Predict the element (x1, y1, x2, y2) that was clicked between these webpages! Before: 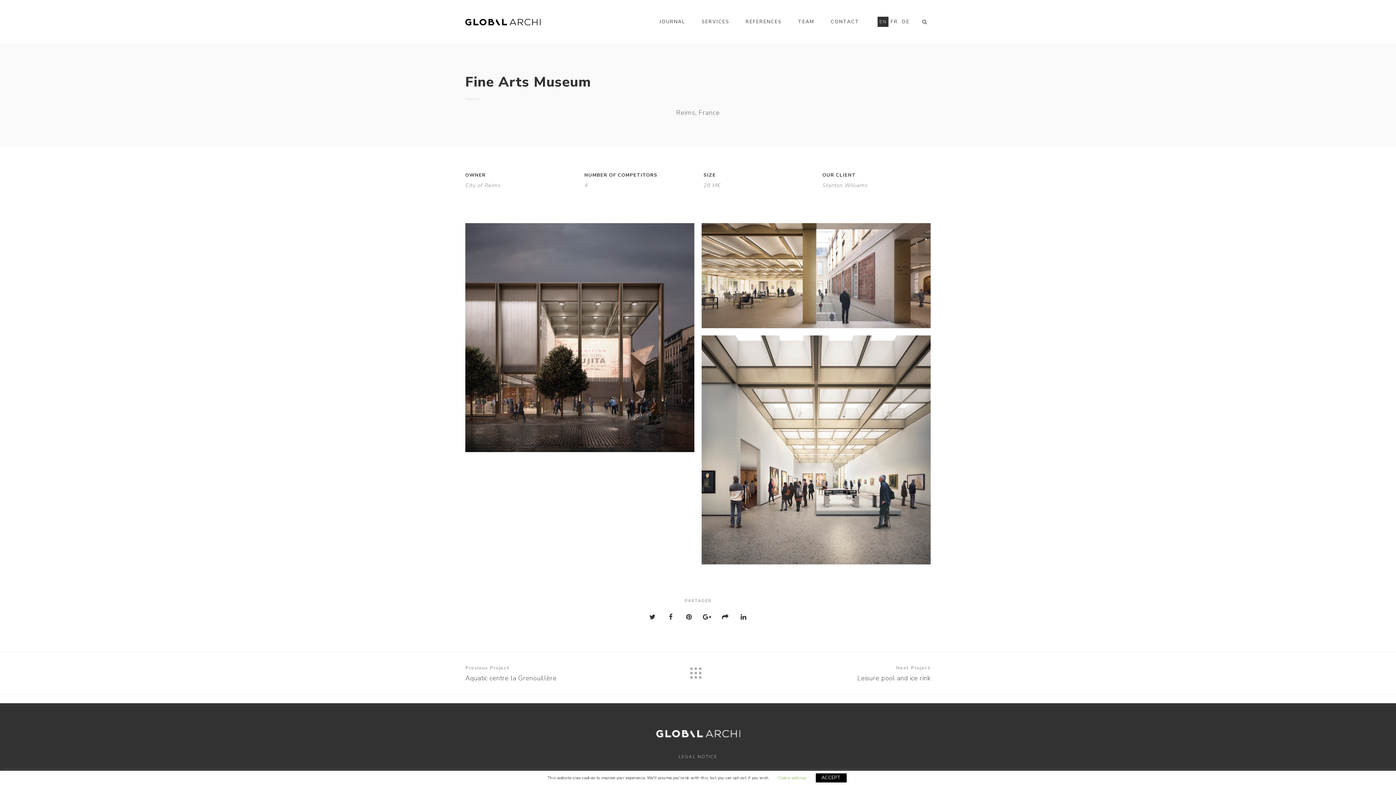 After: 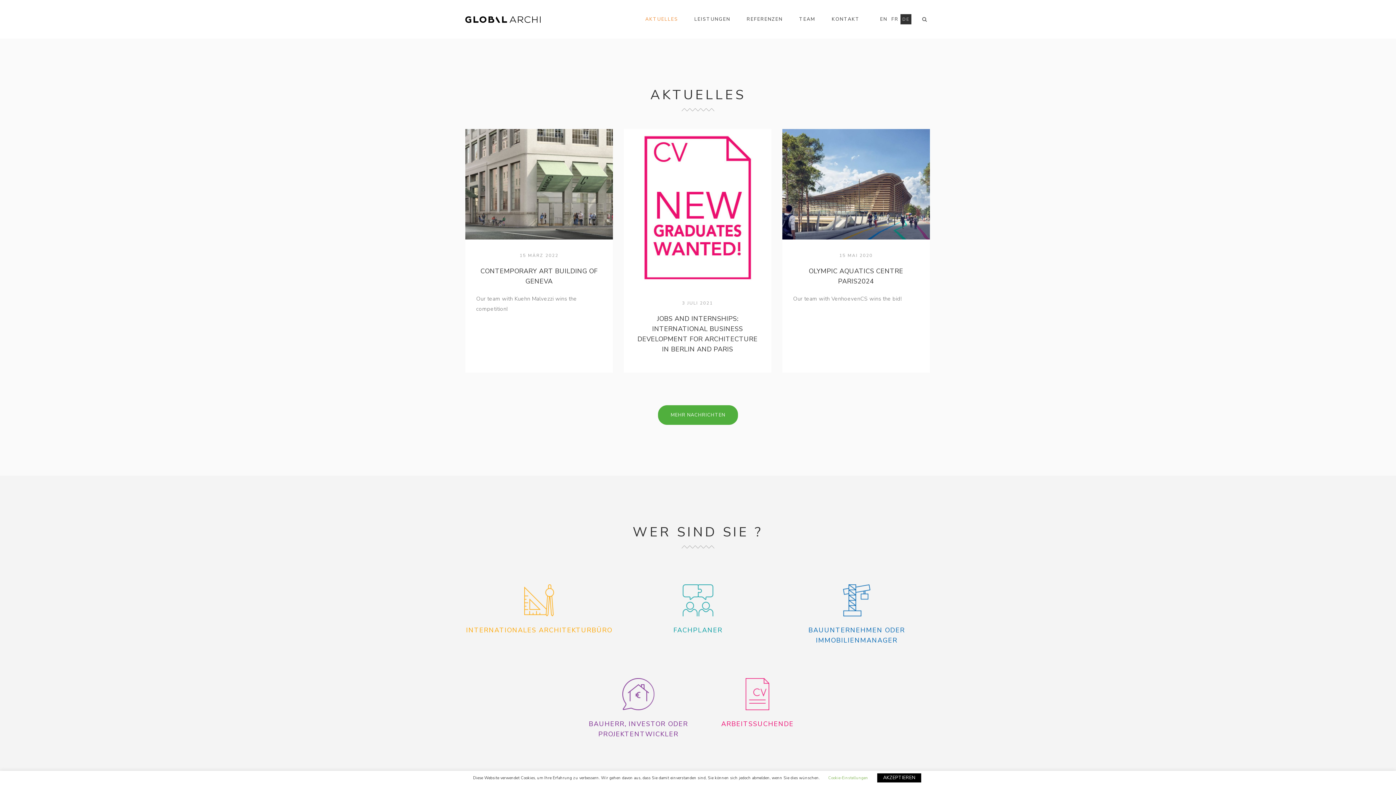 Action: label: DE bbox: (900, 16, 911, 26)